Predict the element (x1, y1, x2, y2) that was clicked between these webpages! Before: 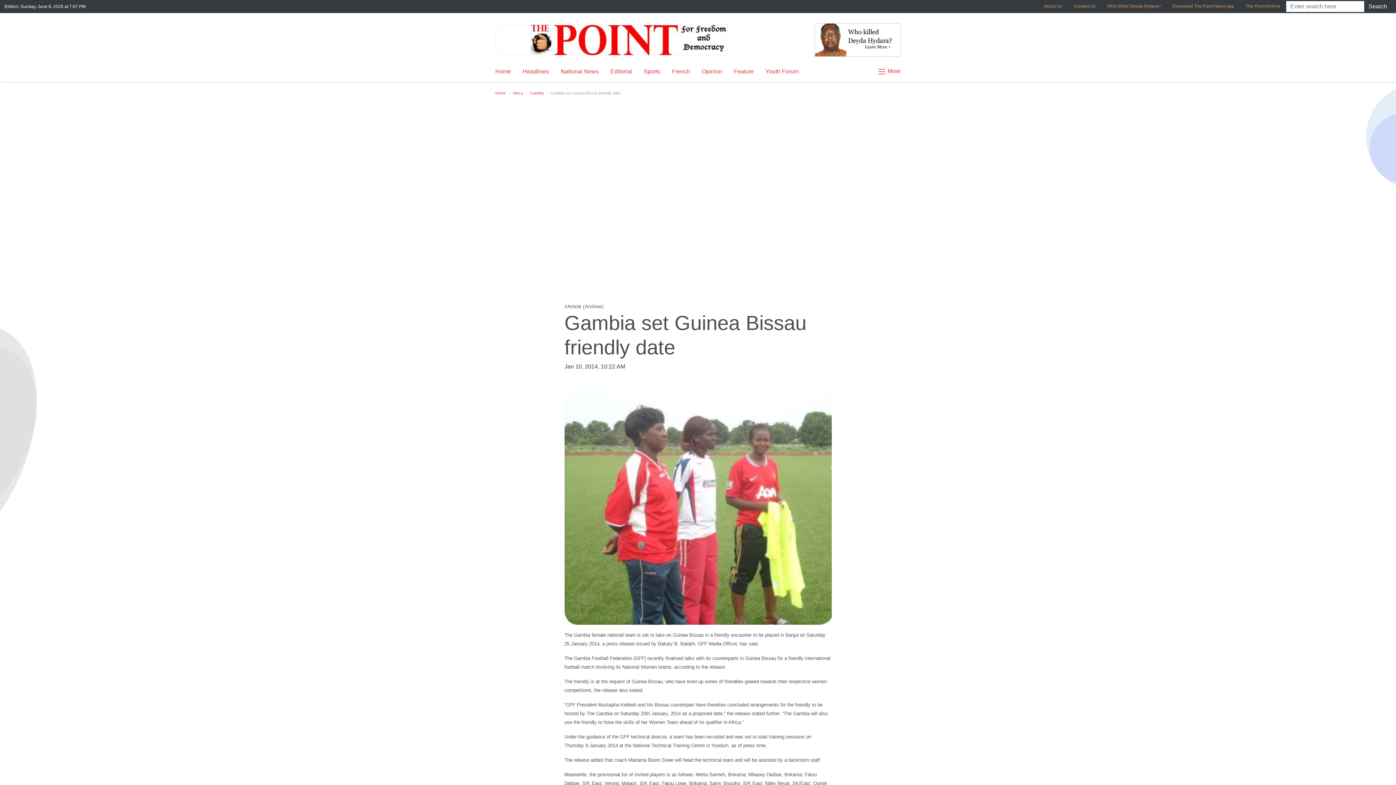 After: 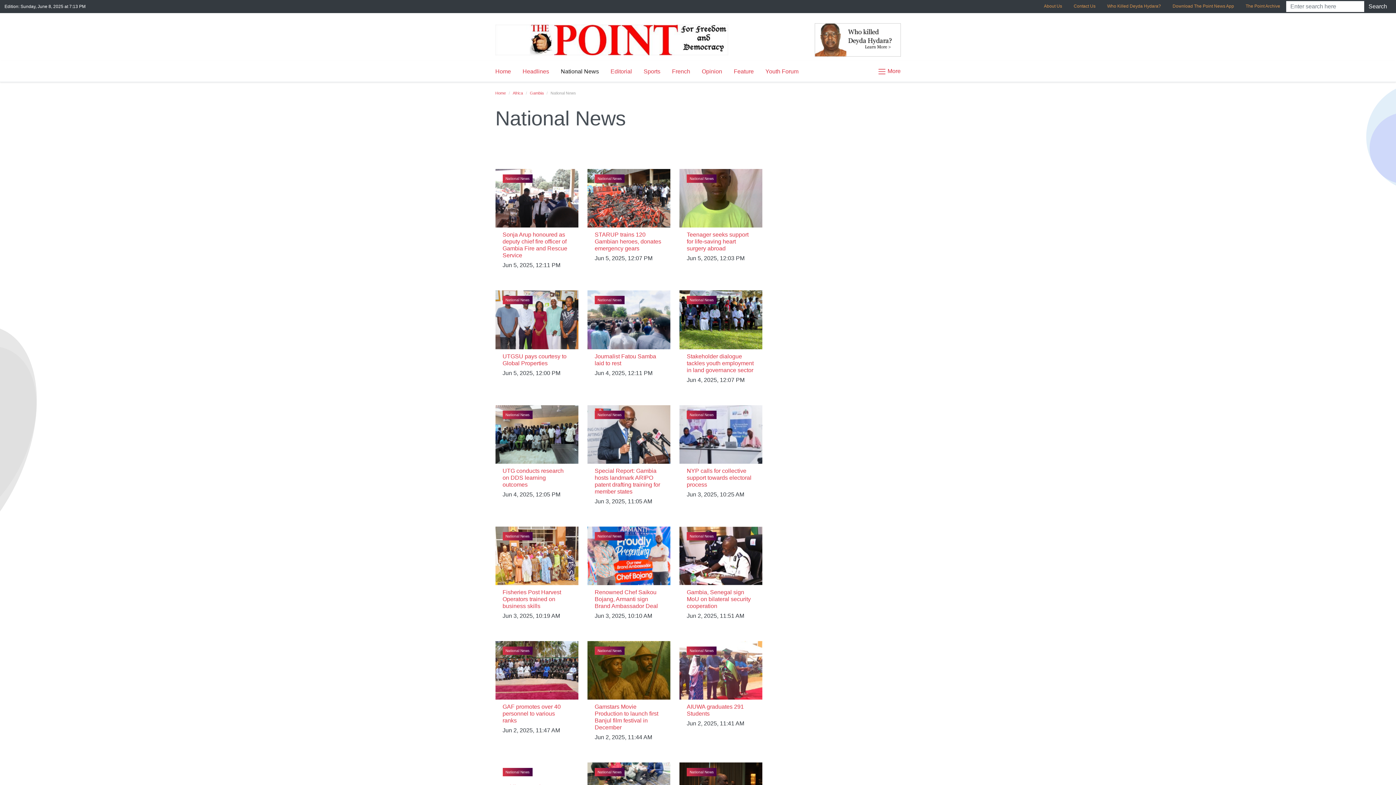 Action: label: National News bbox: (555, 64, 604, 78)